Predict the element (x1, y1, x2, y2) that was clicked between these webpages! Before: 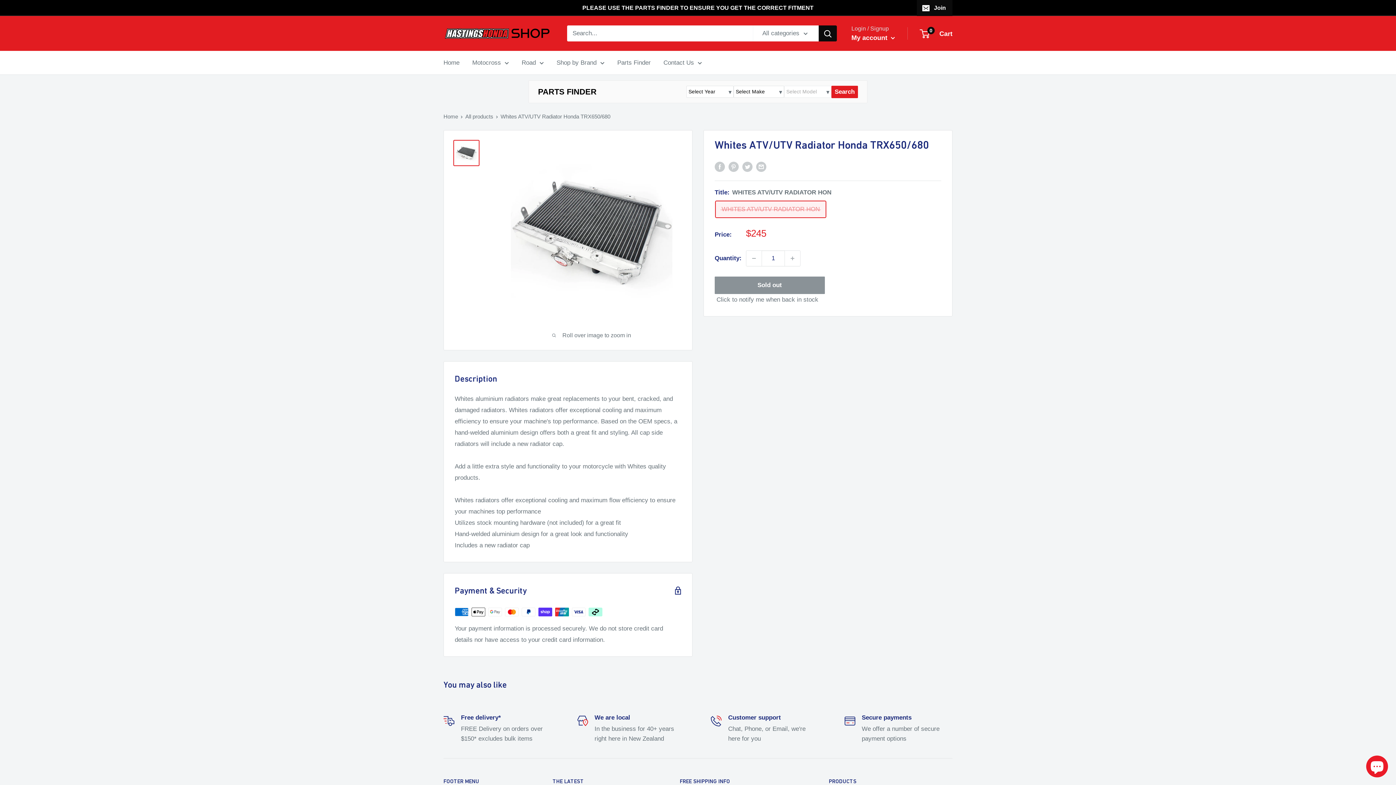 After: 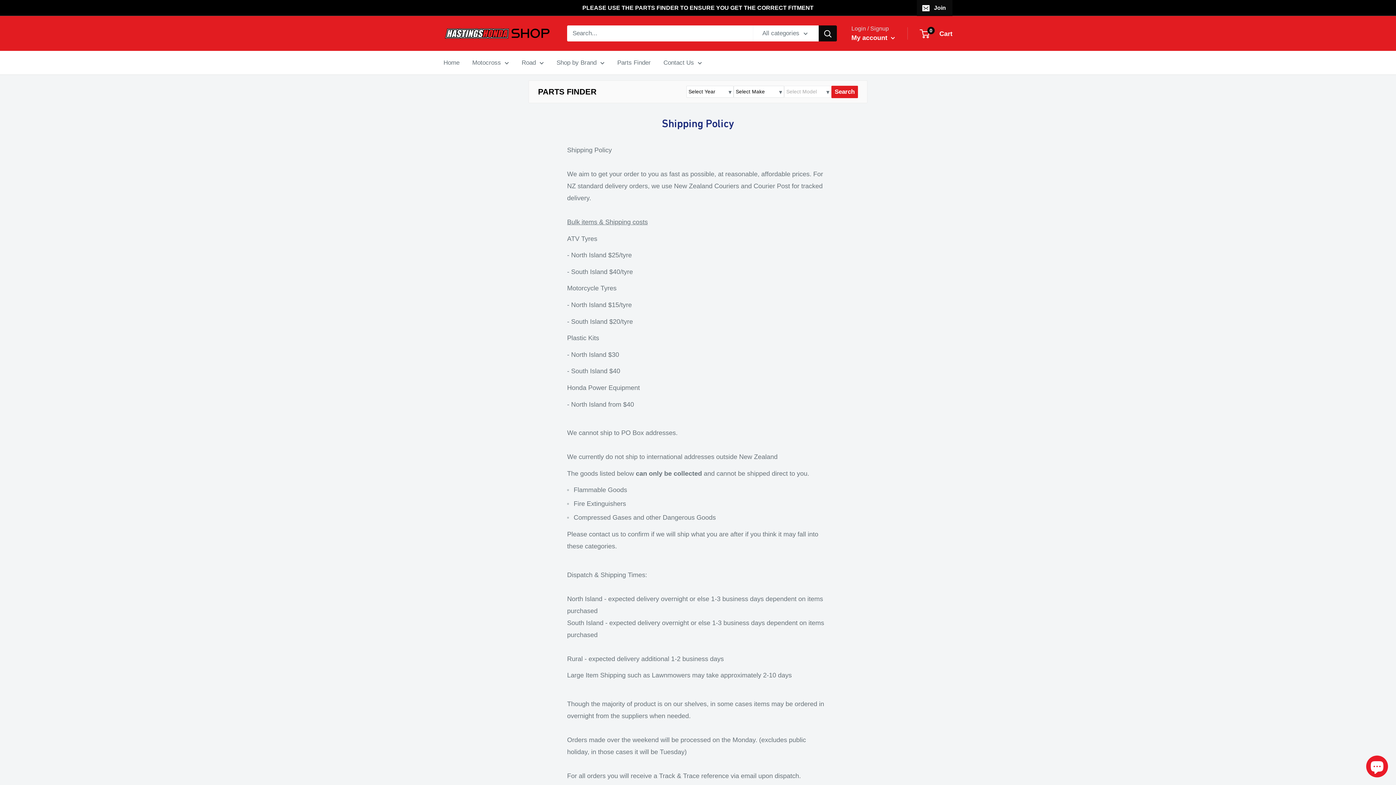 Action: bbox: (546, 0, 813, 15) label: PLEASE USE THE PARTS FINDER TO ENSURE YOU GET THE CORRECT FITMENT